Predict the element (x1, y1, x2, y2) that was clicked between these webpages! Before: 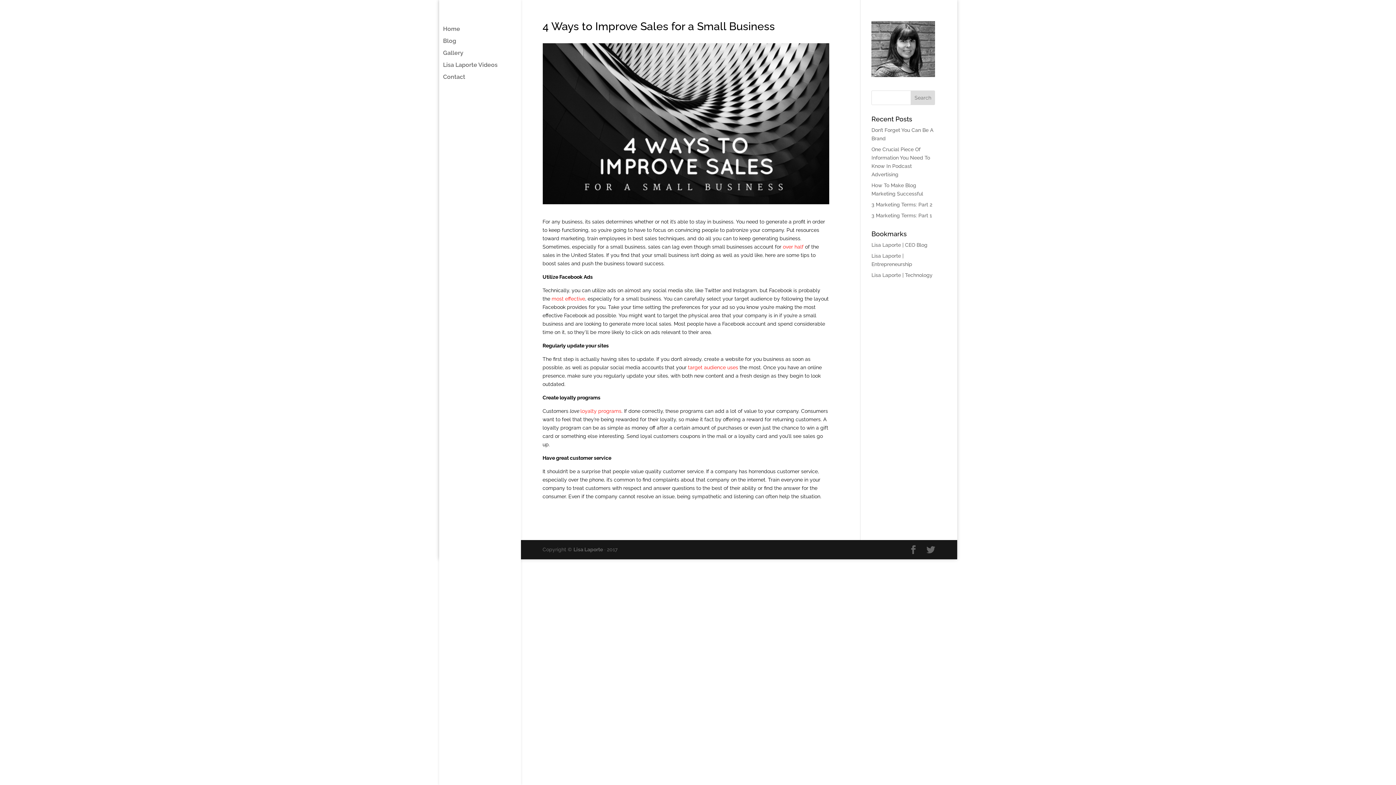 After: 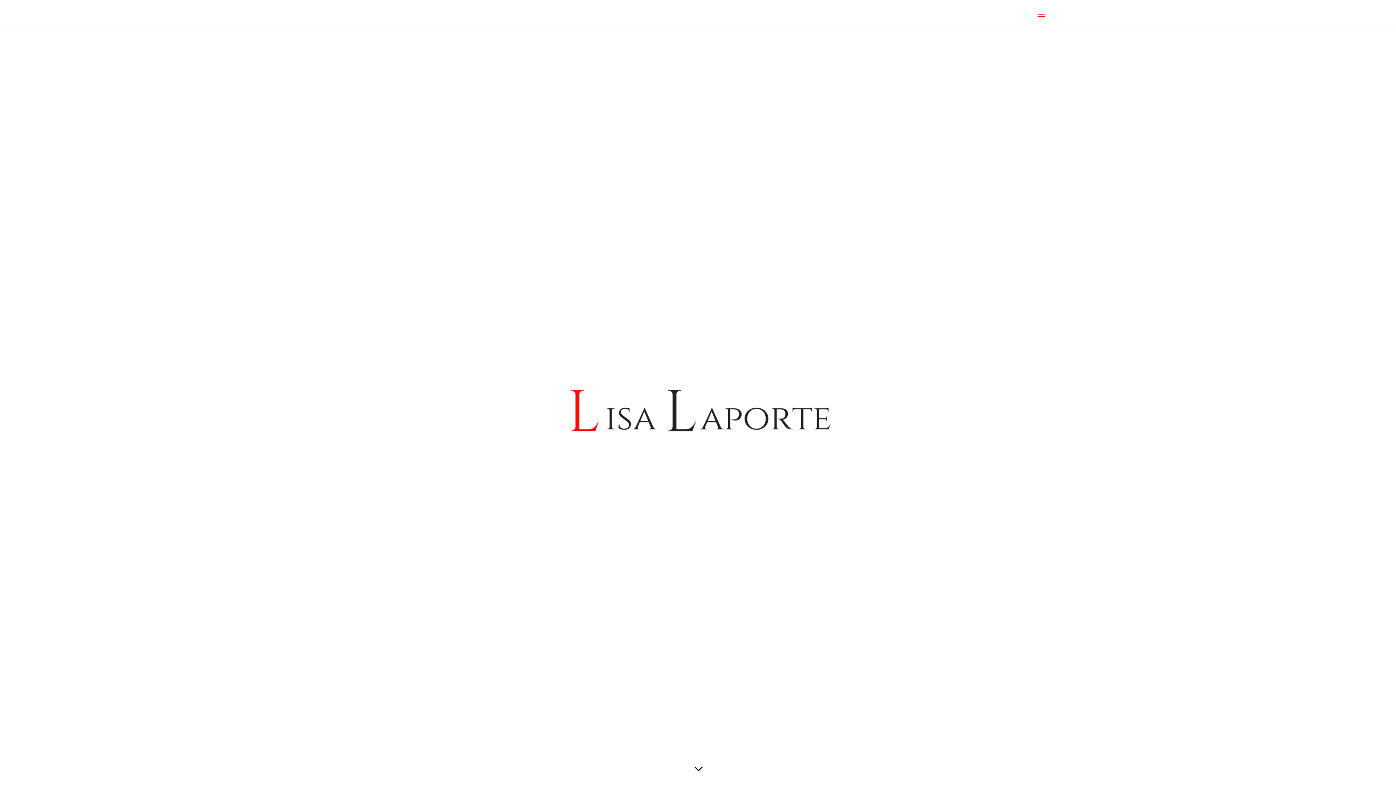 Action: label: Lisa Laporte bbox: (573, 547, 603, 552)